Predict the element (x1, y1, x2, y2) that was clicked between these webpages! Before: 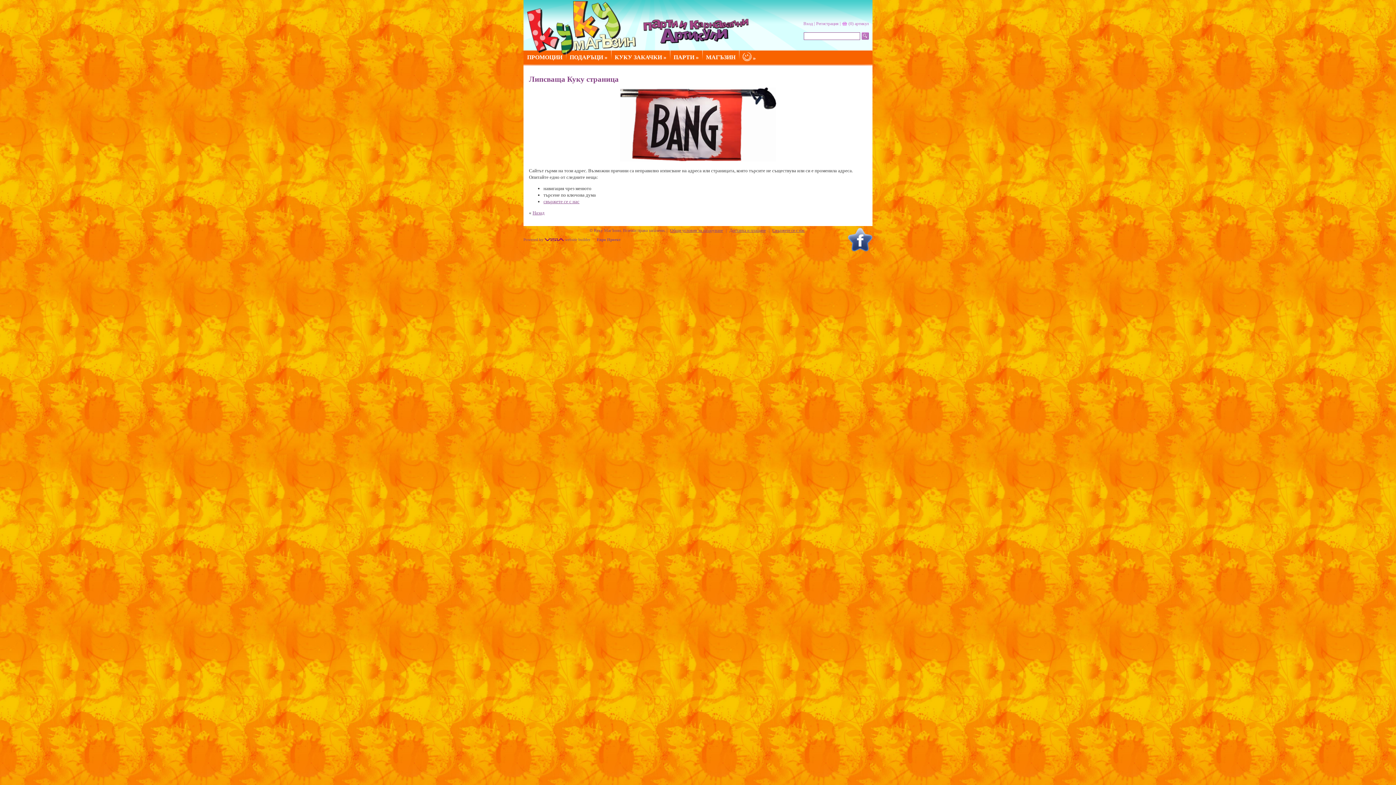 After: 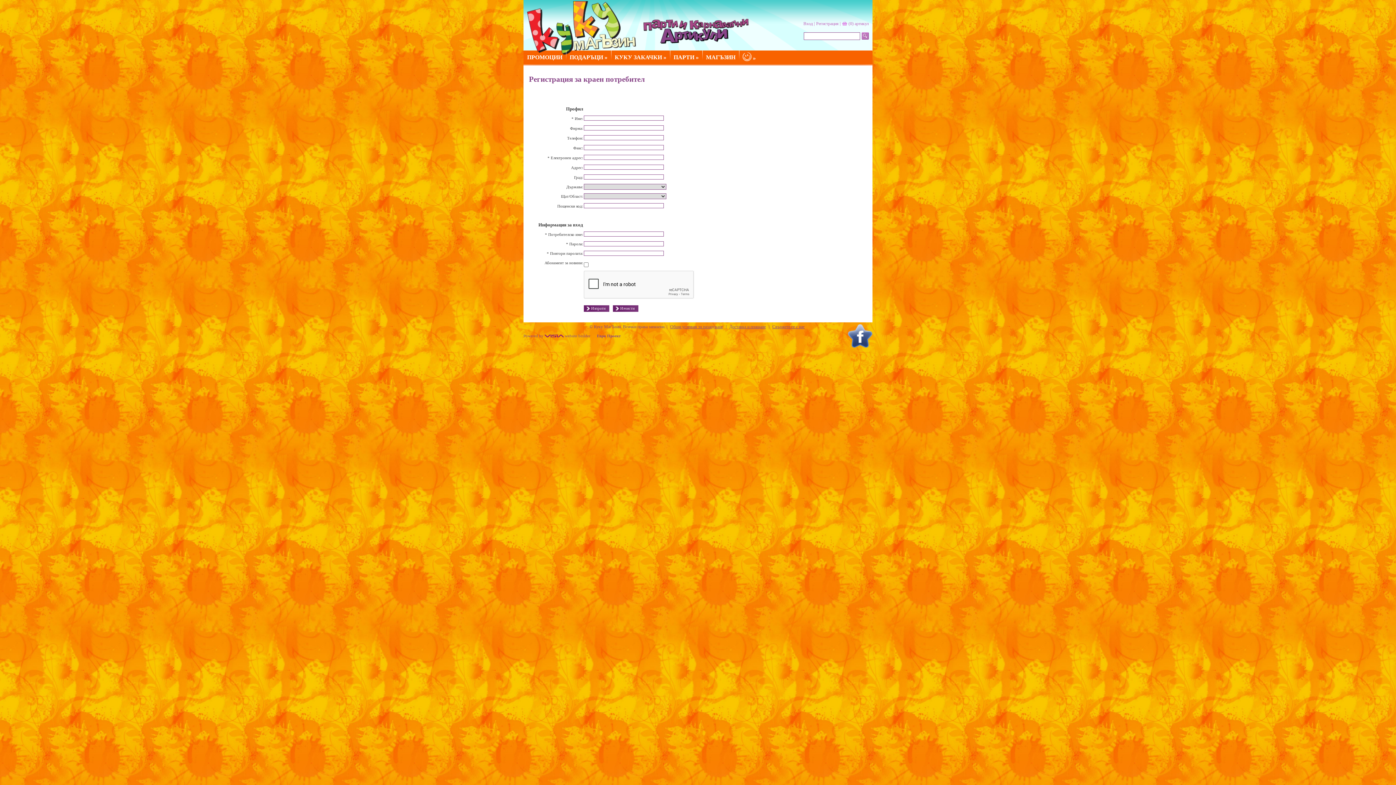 Action: label: Регистрация bbox: (816, 21, 838, 26)